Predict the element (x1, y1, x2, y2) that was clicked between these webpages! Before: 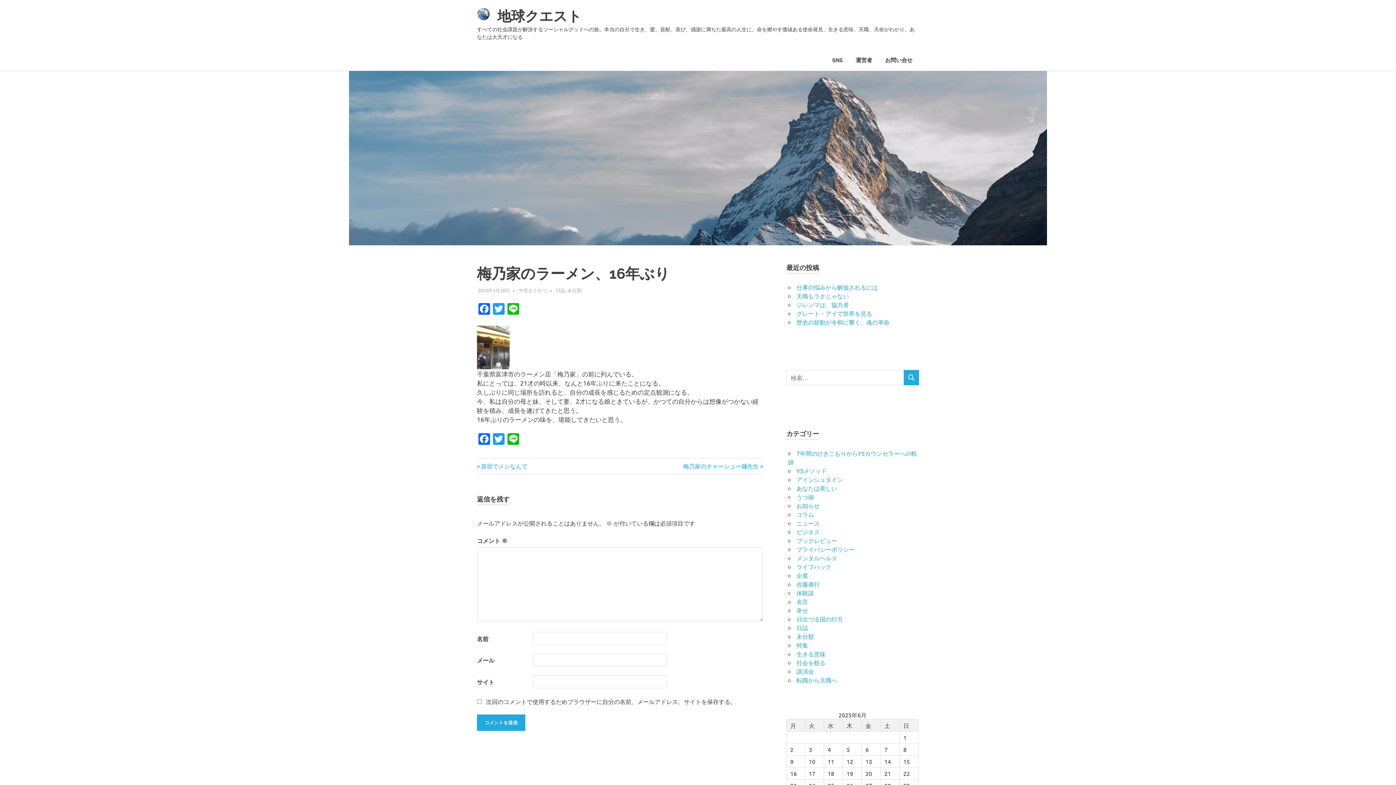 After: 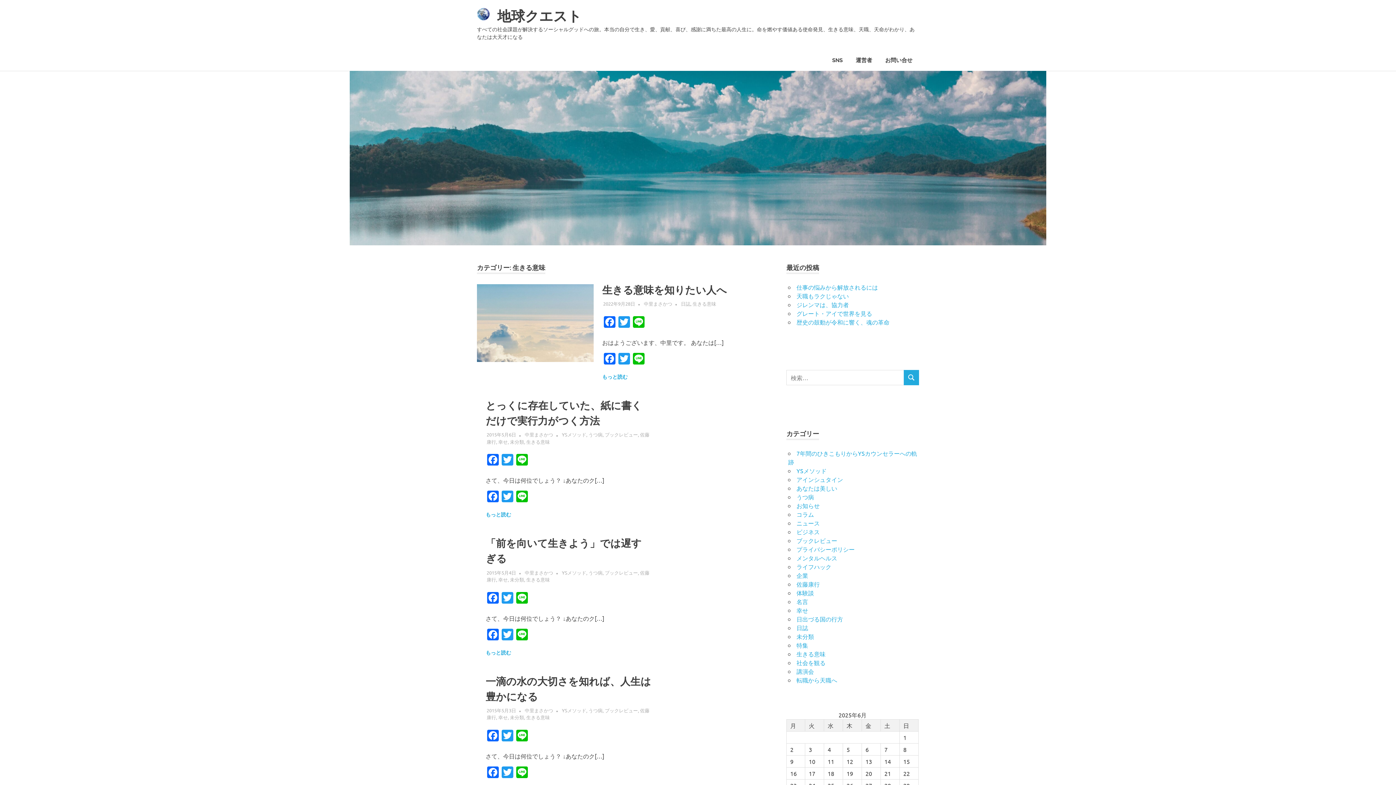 Action: bbox: (796, 650, 825, 657) label: 生きる意味